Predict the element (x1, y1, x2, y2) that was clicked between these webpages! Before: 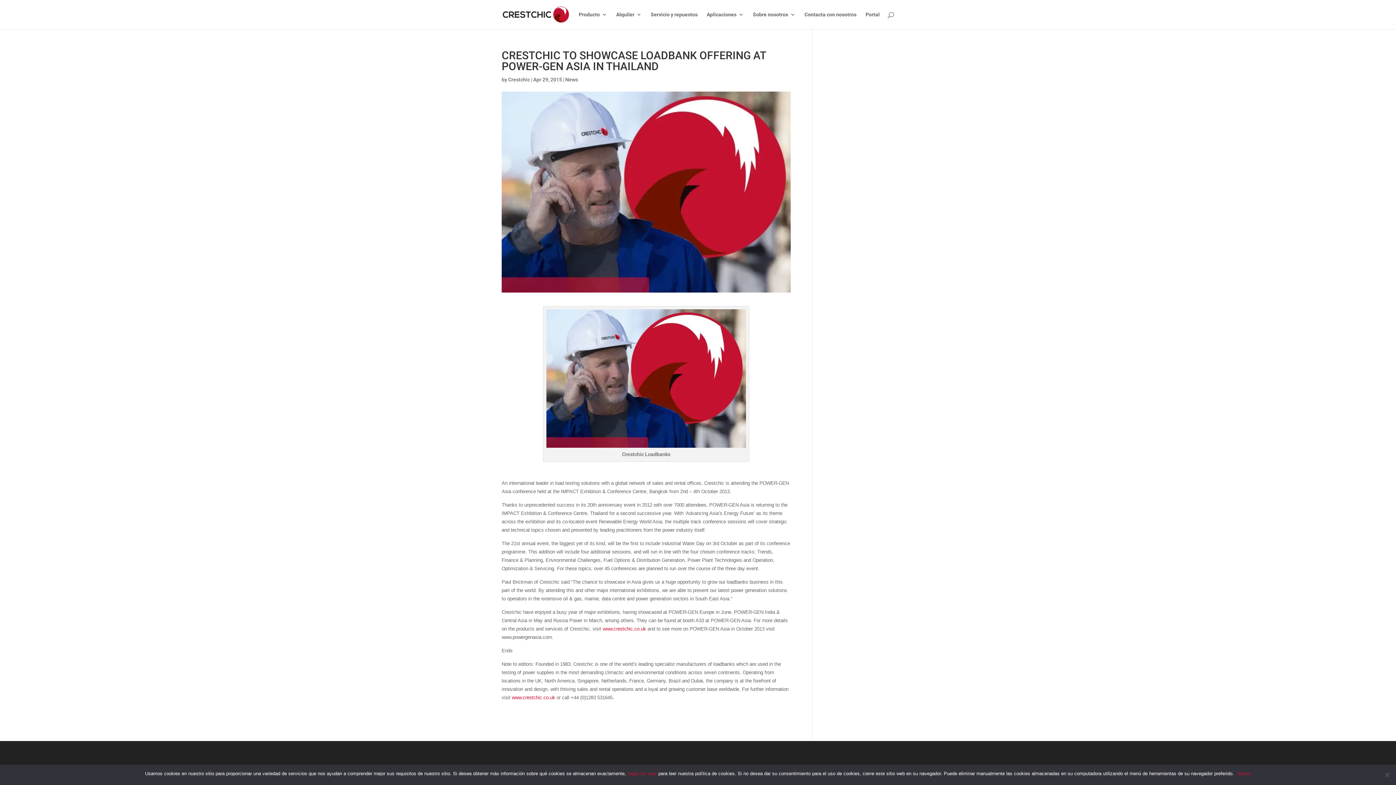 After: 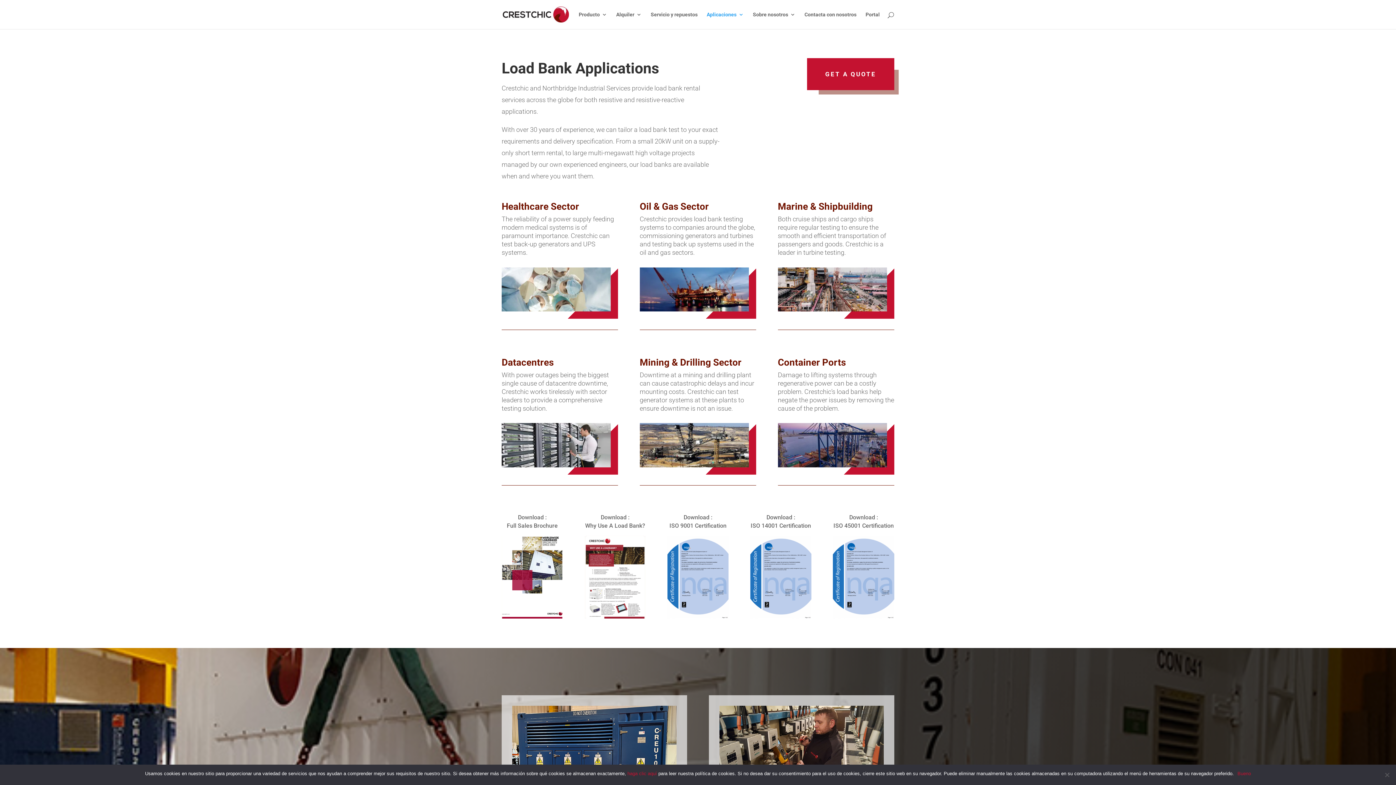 Action: bbox: (706, 12, 744, 29) label: Aplicaciones